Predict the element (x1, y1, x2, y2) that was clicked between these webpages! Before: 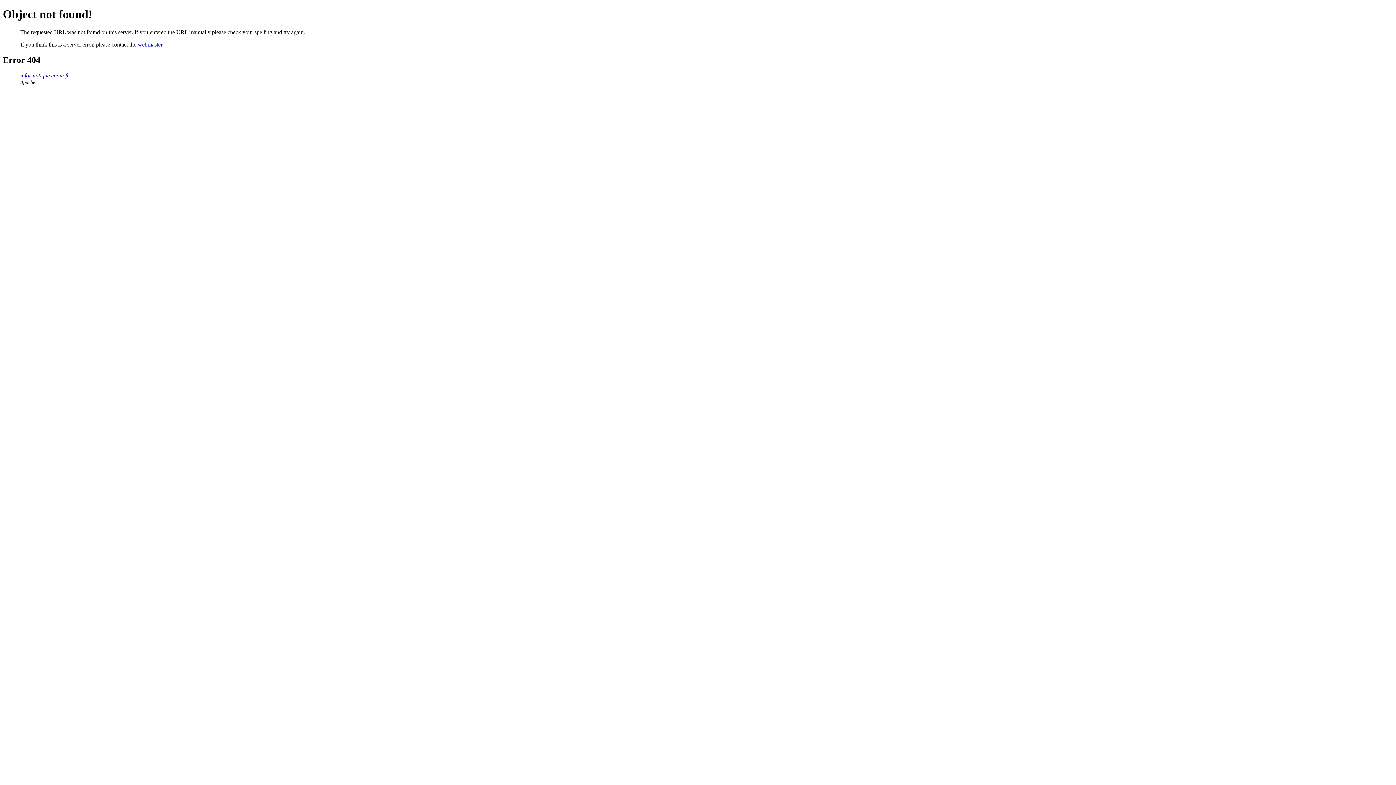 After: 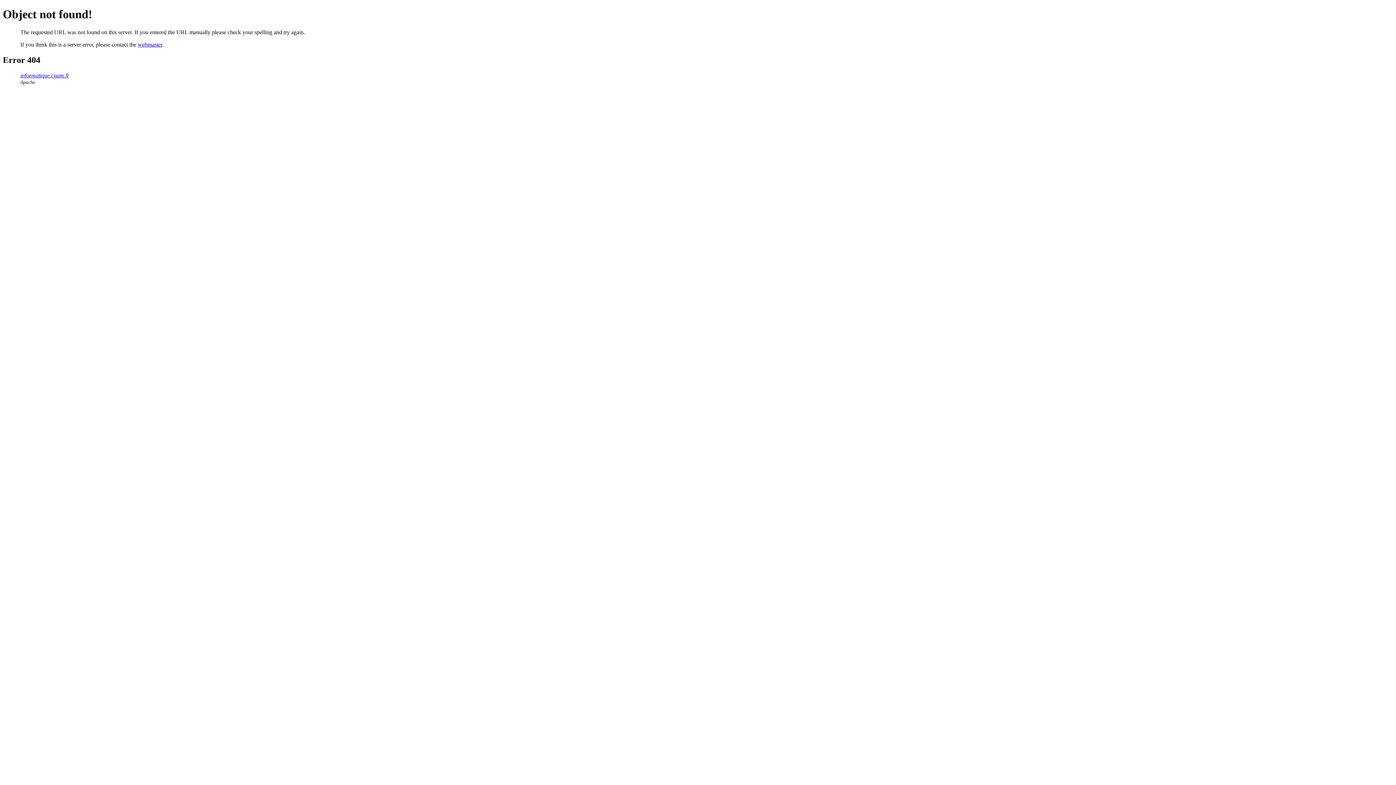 Action: bbox: (137, 41, 162, 47) label: webmaster